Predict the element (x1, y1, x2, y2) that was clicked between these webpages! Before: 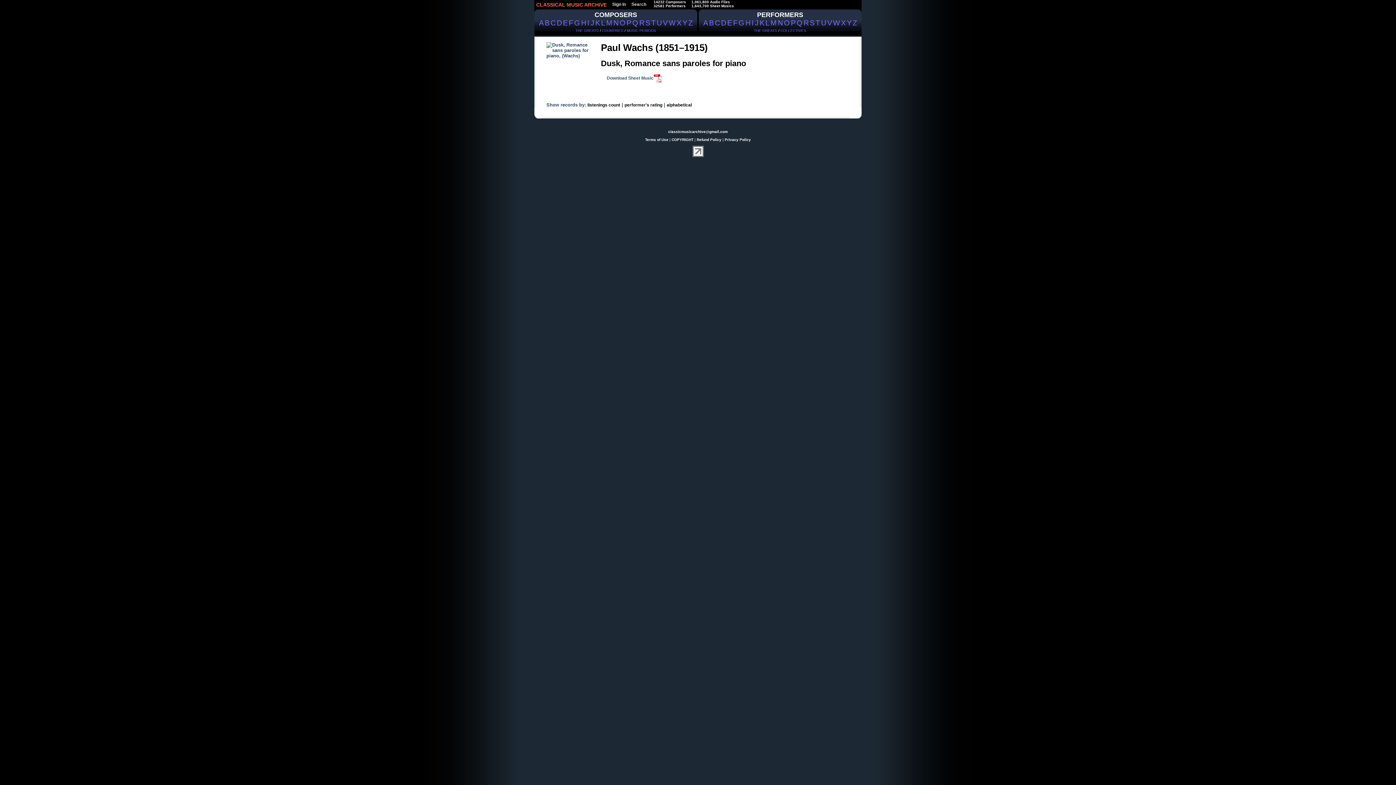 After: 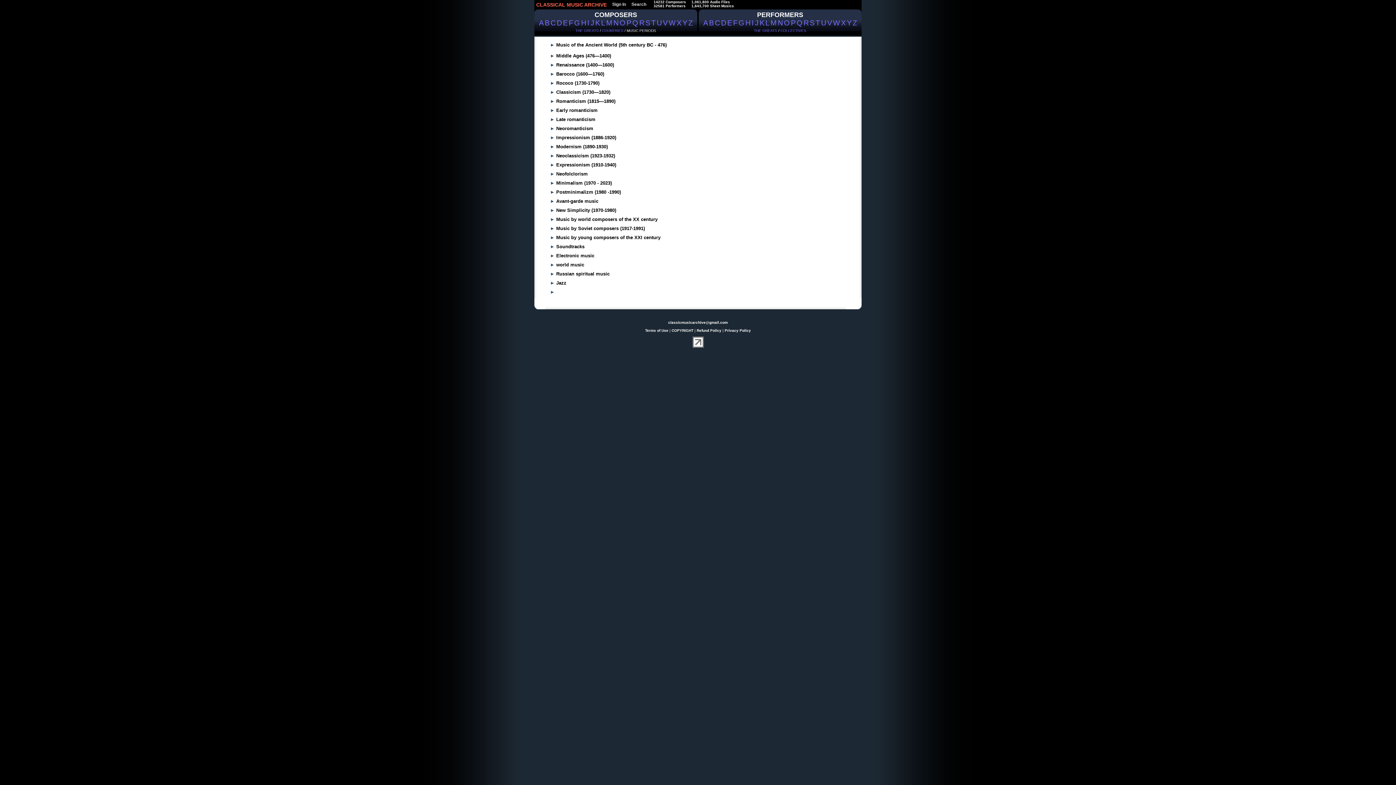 Action: label: MUSIC PERIODS bbox: (626, 28, 656, 32)